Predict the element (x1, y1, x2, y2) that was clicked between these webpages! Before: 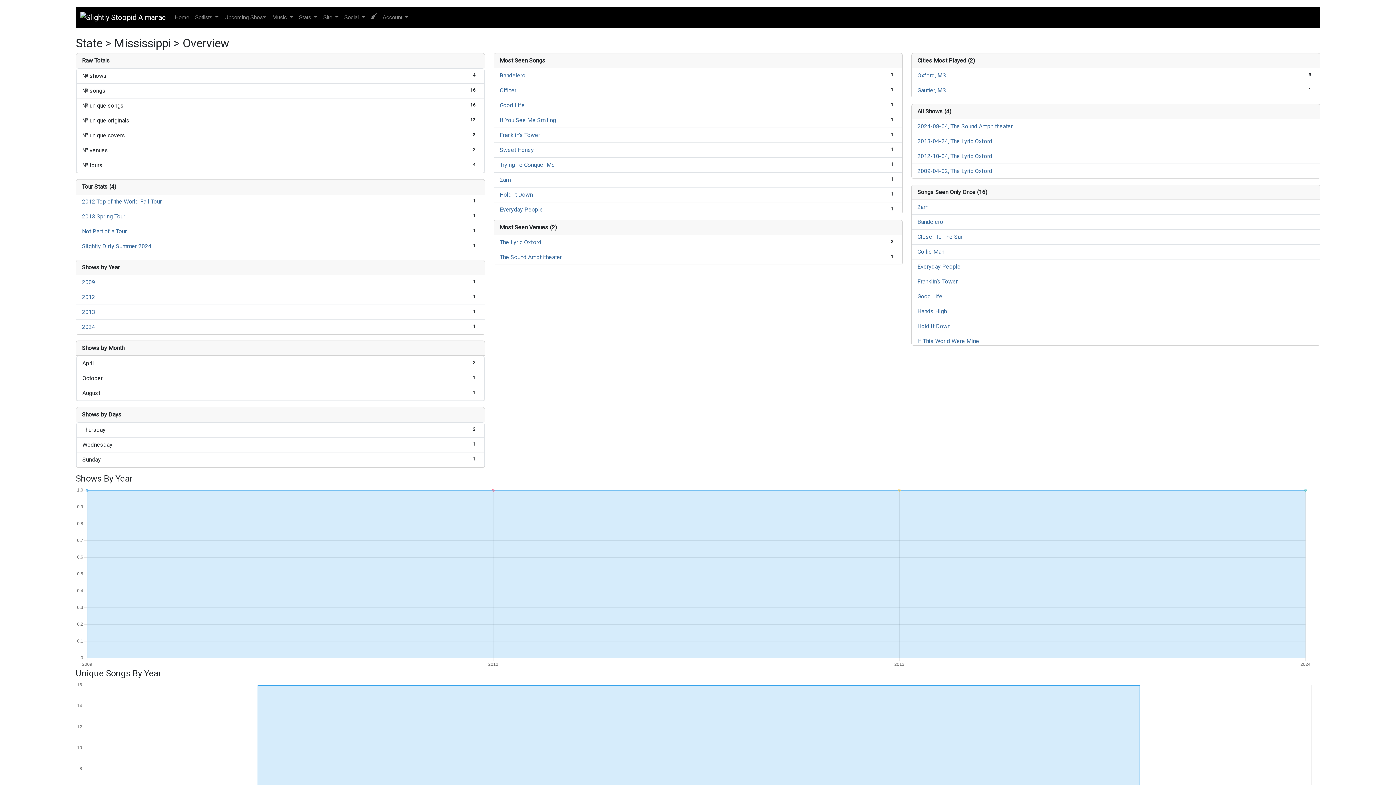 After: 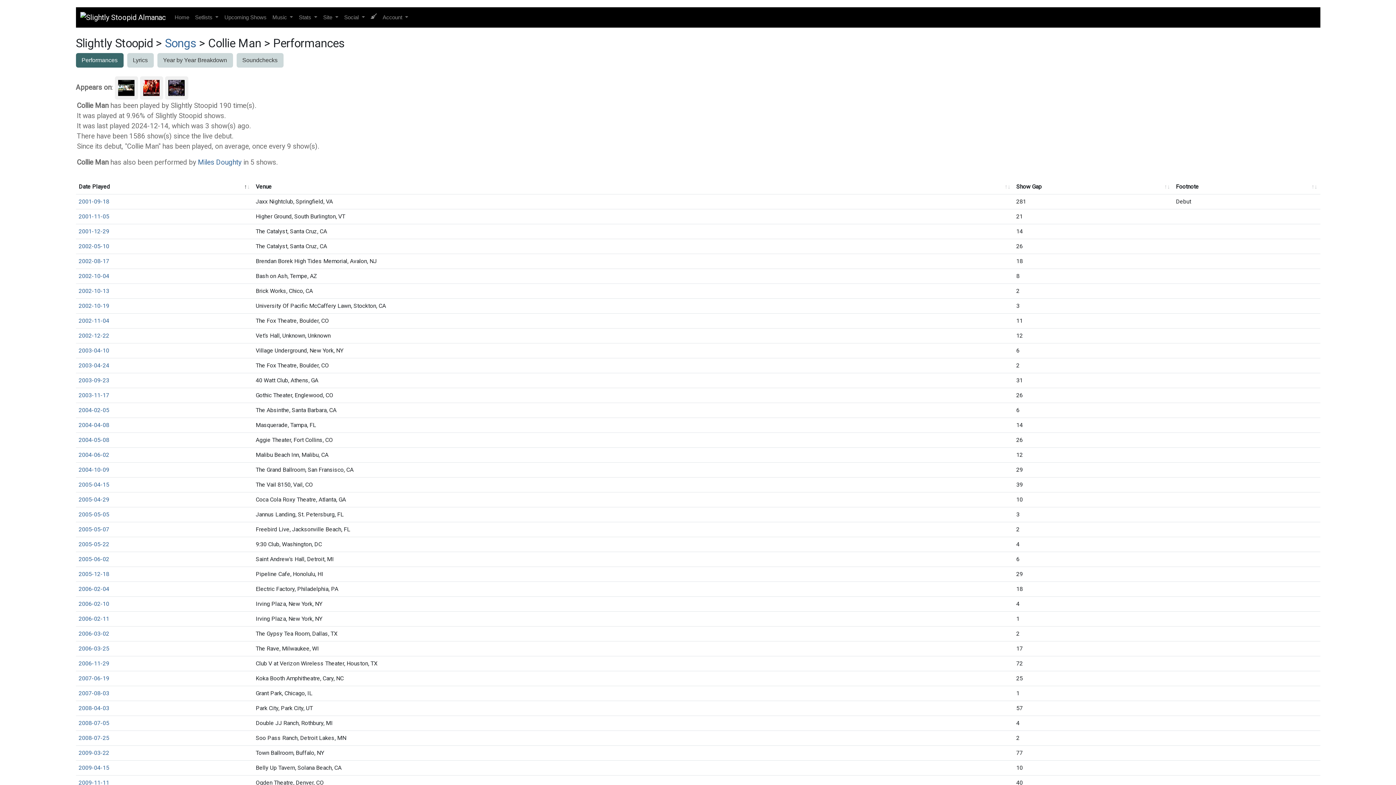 Action: bbox: (917, 248, 944, 255) label: Collie Man